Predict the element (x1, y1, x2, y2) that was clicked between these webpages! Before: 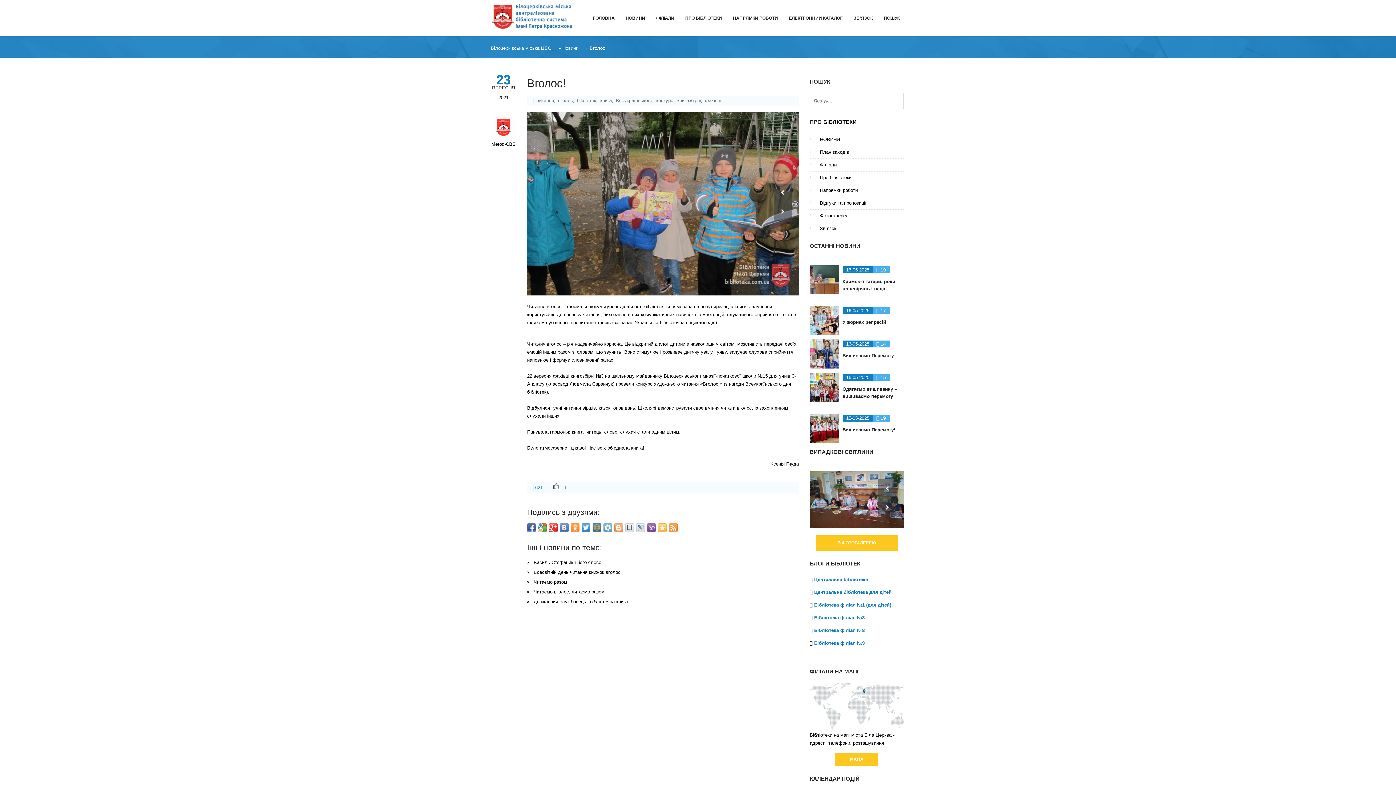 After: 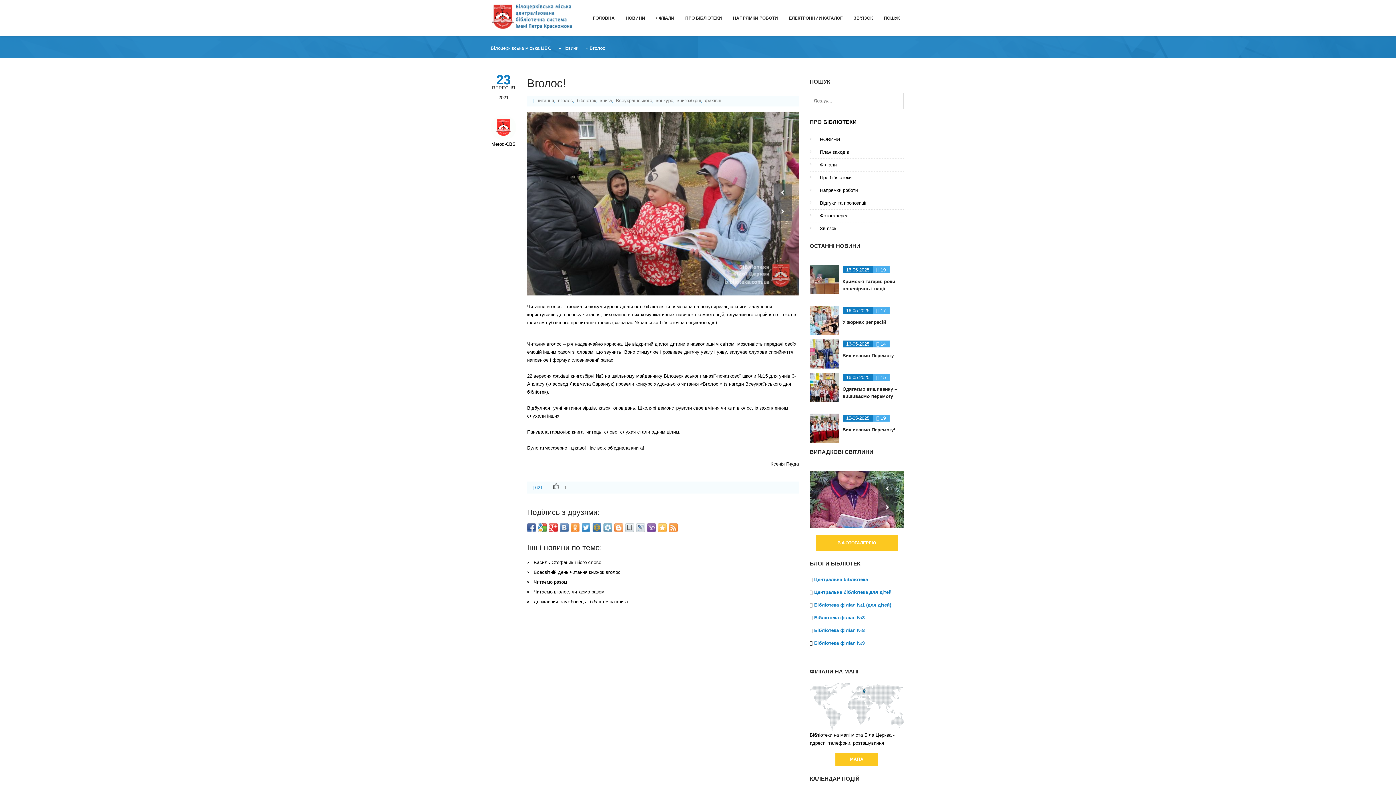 Action: bbox: (814, 602, 891, 608) label: Бібліотека філіал №1 (для дітей)